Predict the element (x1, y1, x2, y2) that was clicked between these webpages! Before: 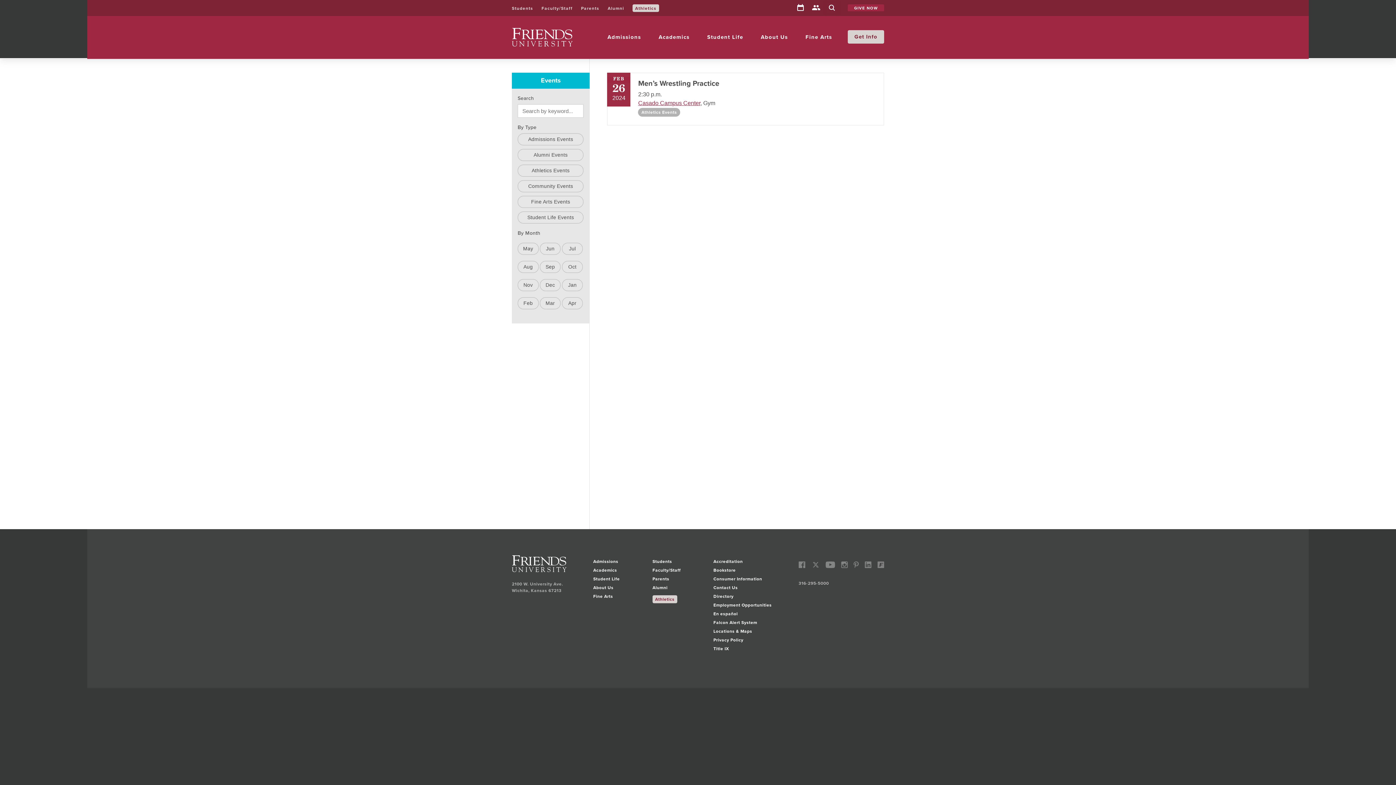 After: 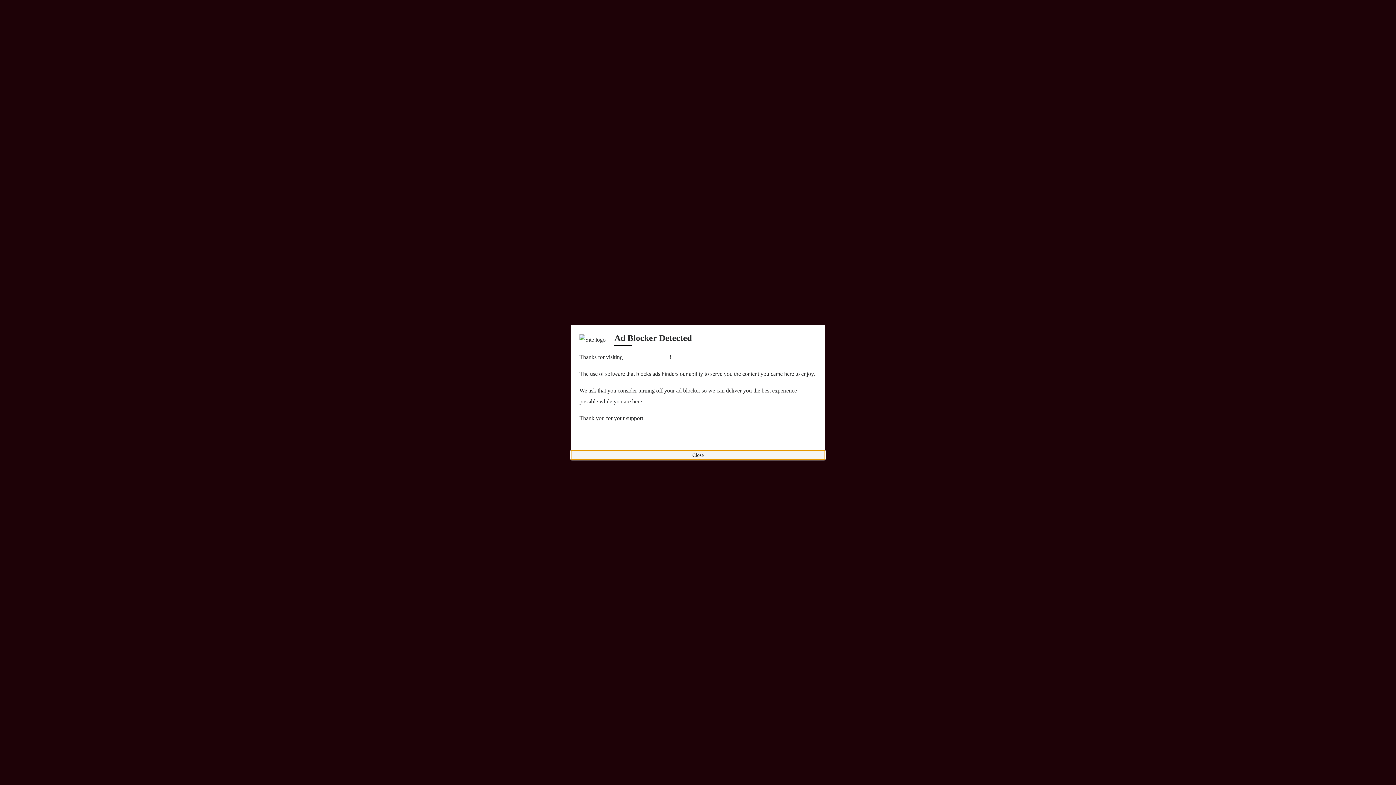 Action: label: Athletics bbox: (632, 4, 659, 12)